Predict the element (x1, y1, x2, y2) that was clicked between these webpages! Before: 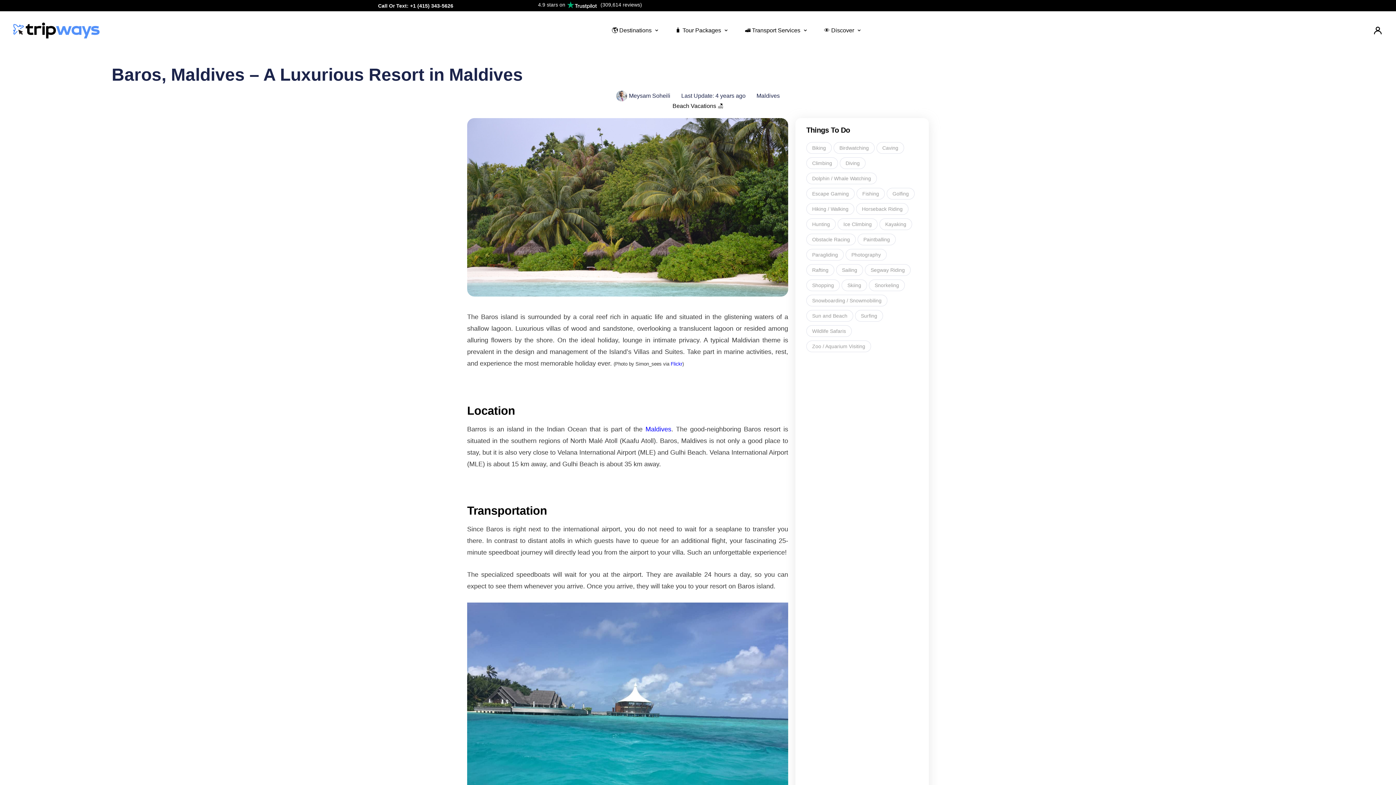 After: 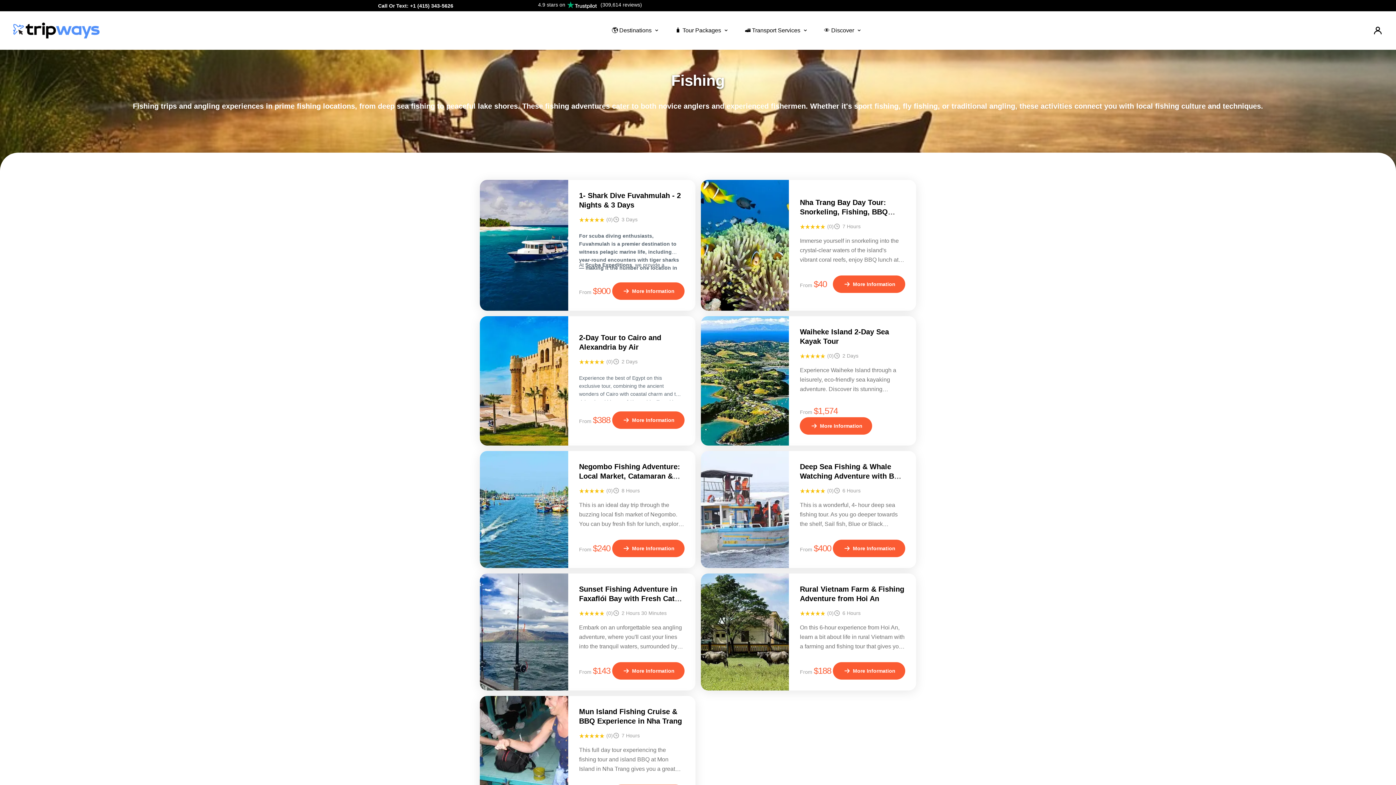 Action: bbox: (856, 188, 885, 199) label: Fishing (30 items)